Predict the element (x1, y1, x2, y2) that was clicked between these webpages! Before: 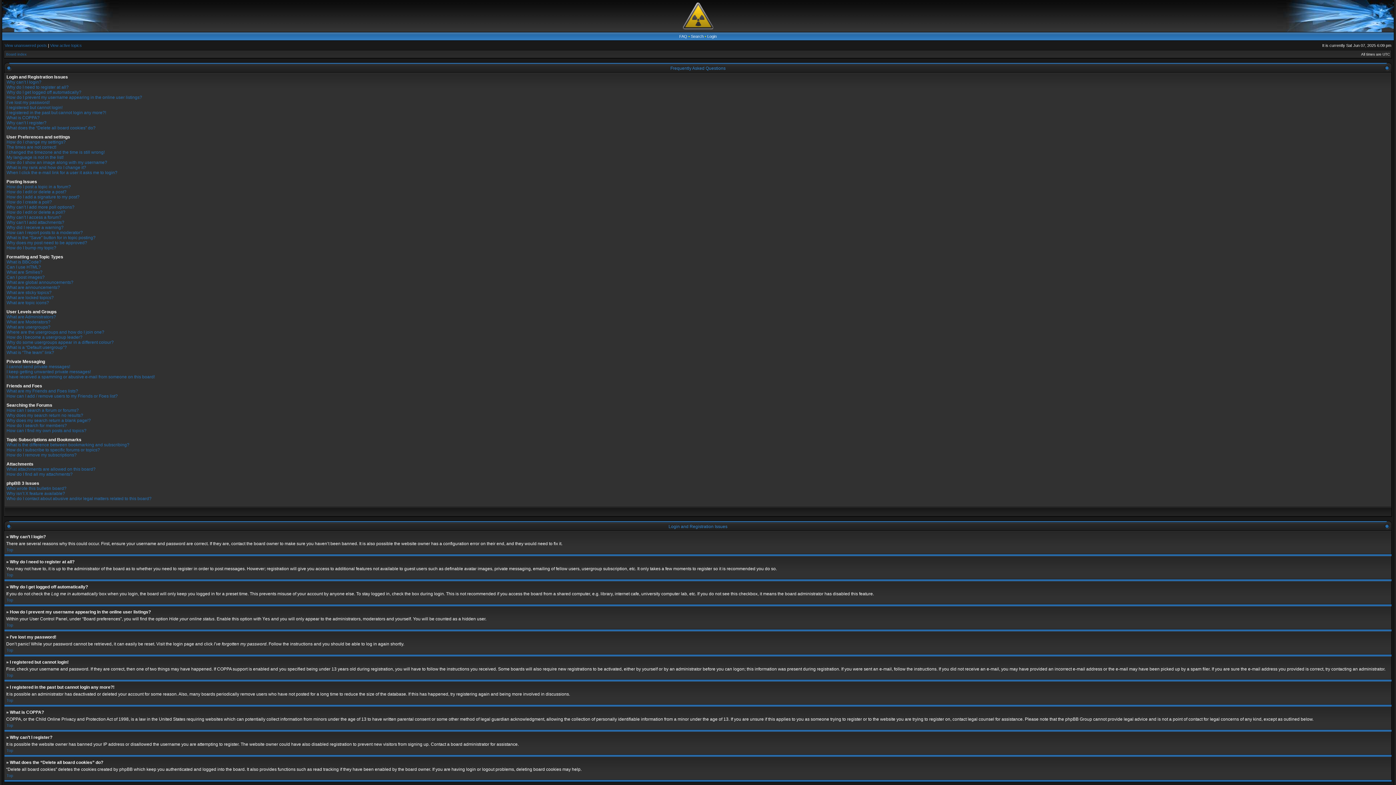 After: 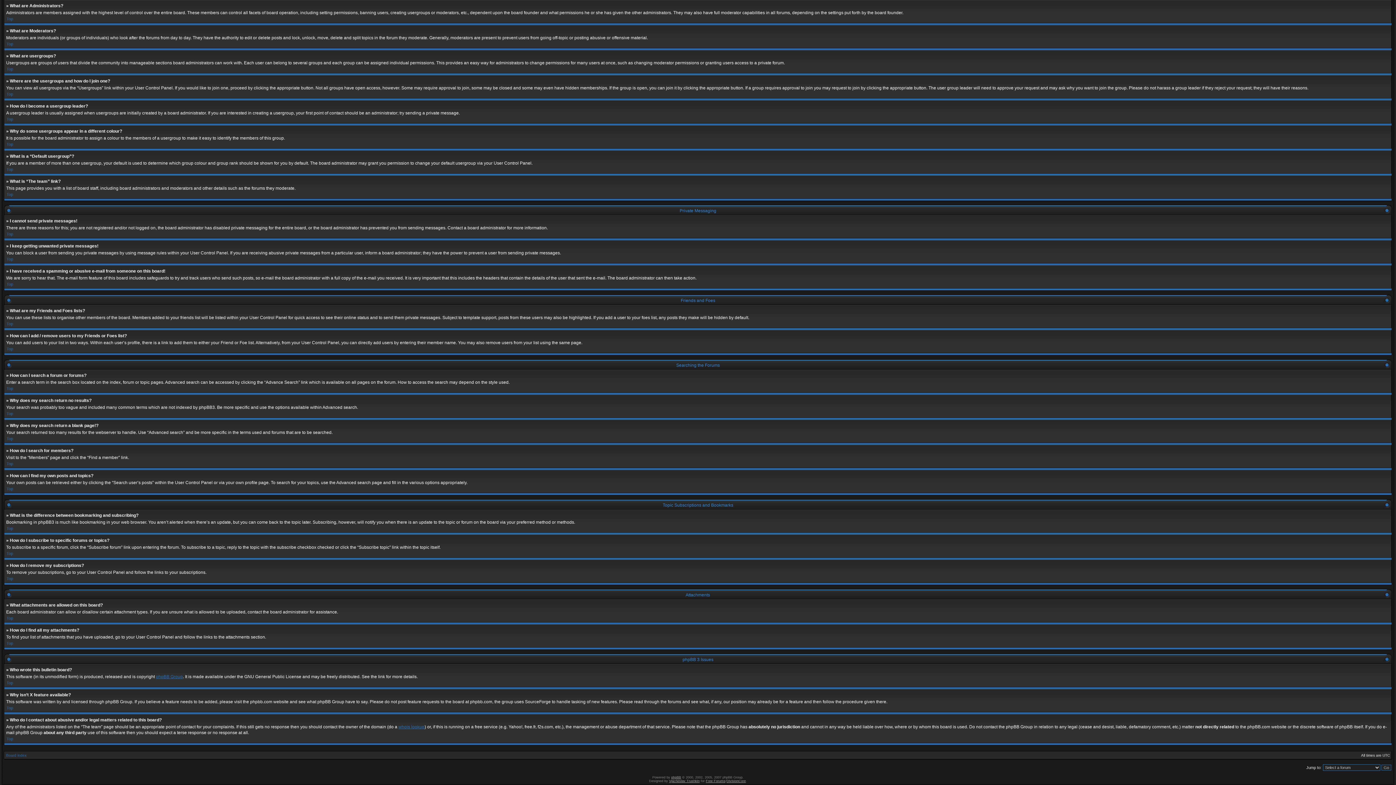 Action: bbox: (6, 491, 65, 496) label: Why isn’t X feature available?